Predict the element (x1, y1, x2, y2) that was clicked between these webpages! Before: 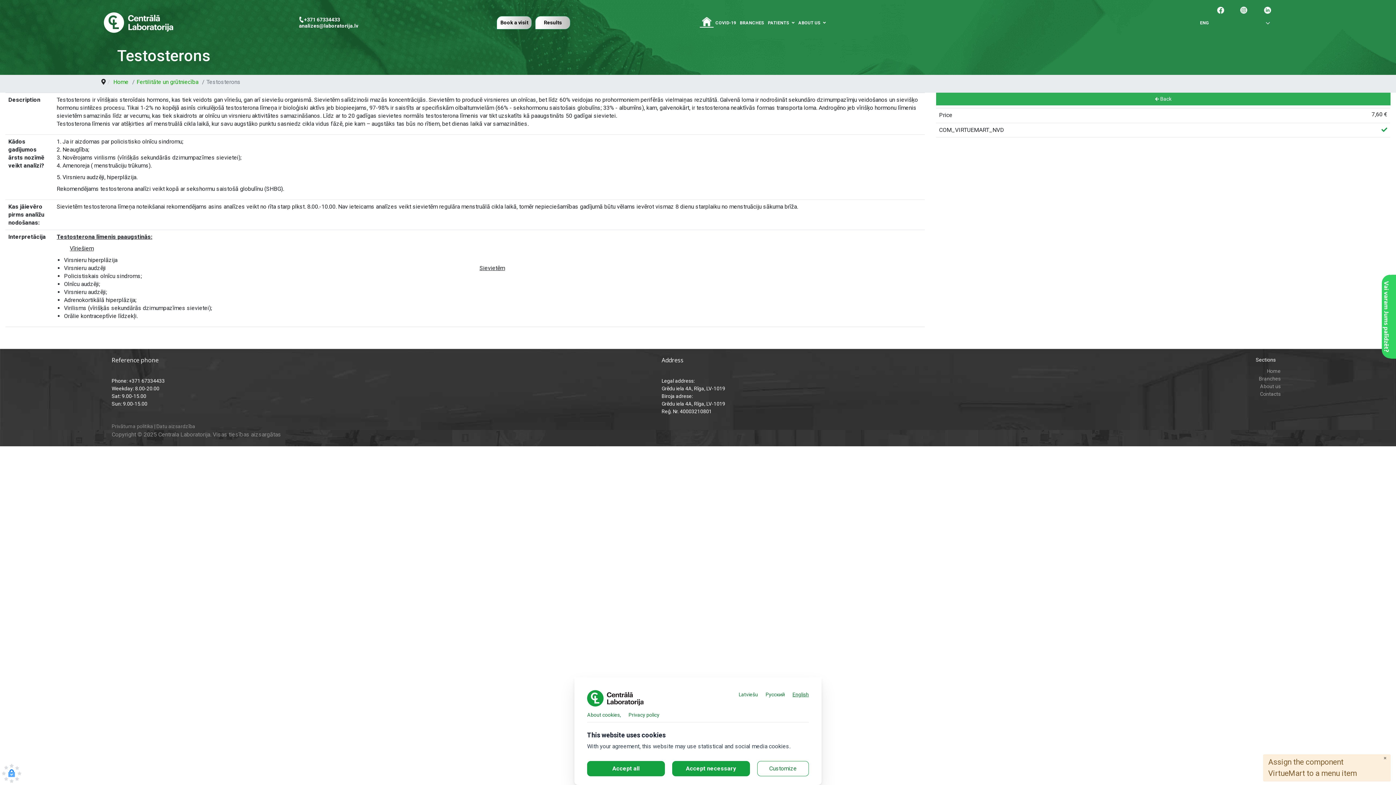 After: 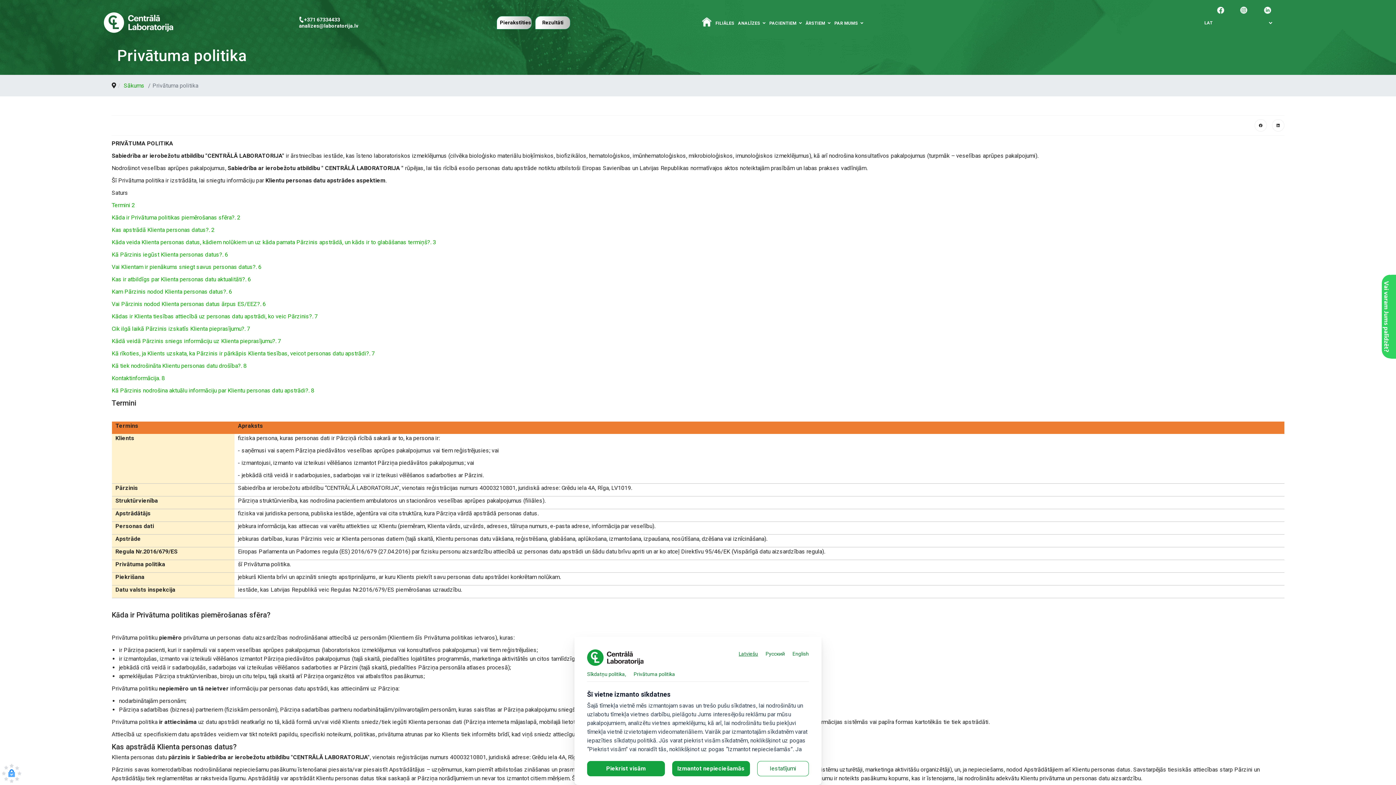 Action: label: Privacy policy bbox: (628, 712, 659, 718)